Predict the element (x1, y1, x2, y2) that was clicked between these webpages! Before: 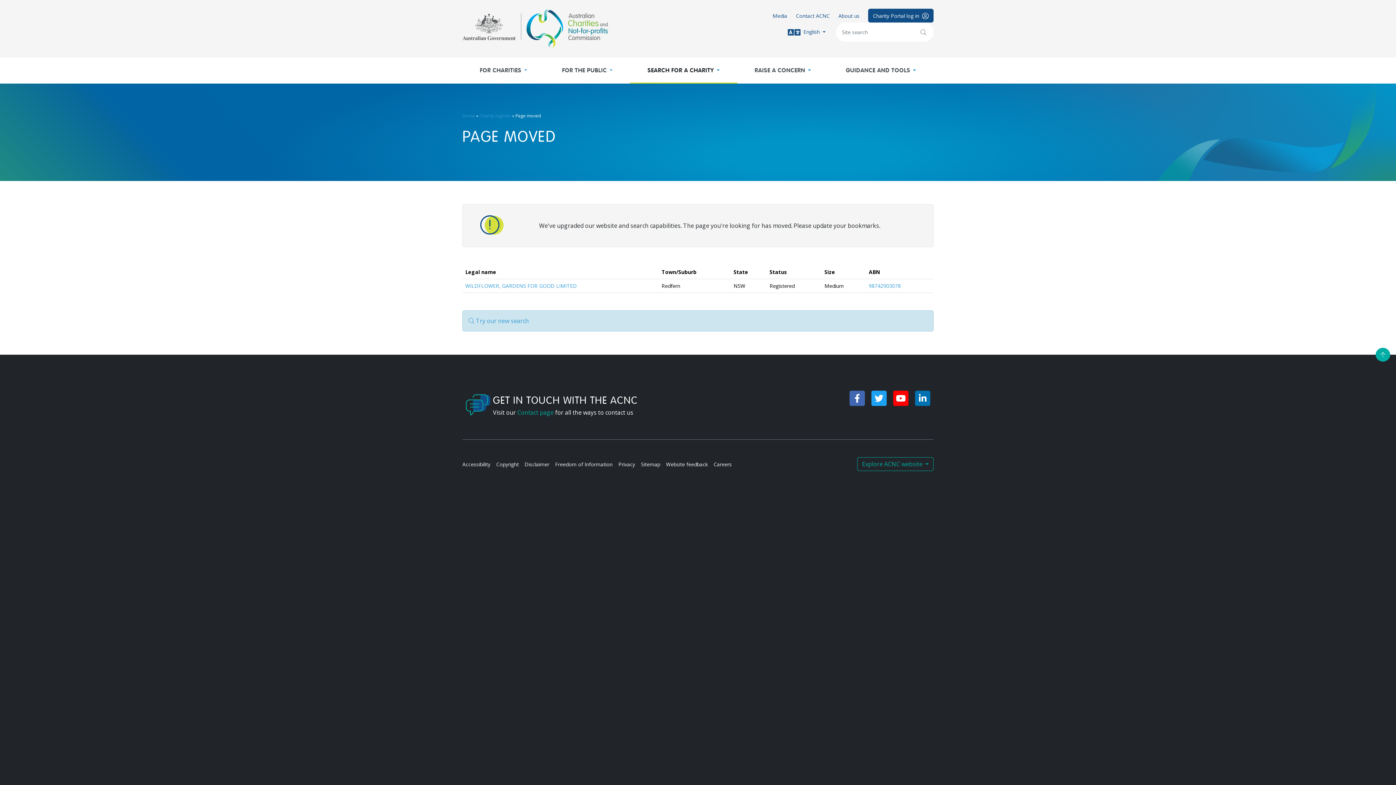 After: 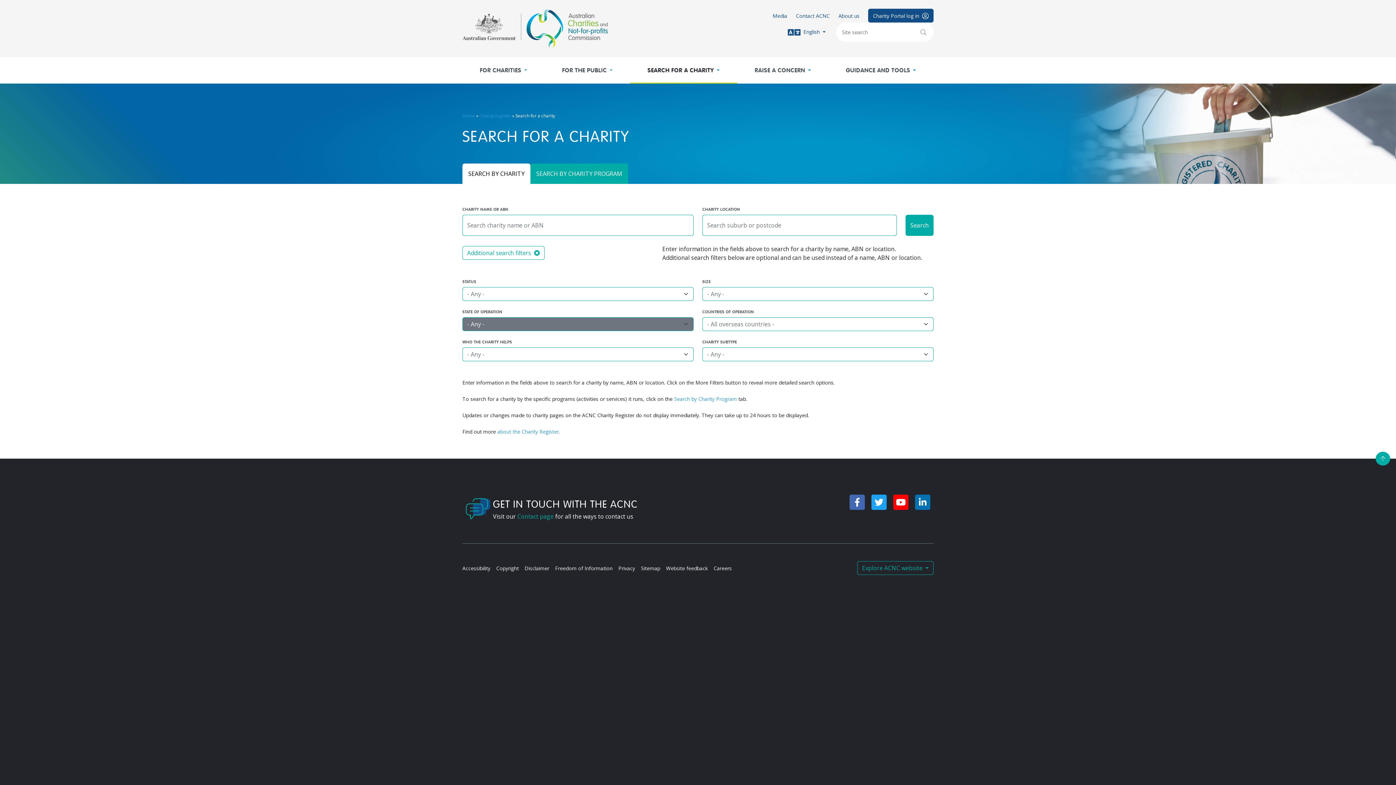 Action: label:  Try our new search bbox: (468, 317, 529, 325)